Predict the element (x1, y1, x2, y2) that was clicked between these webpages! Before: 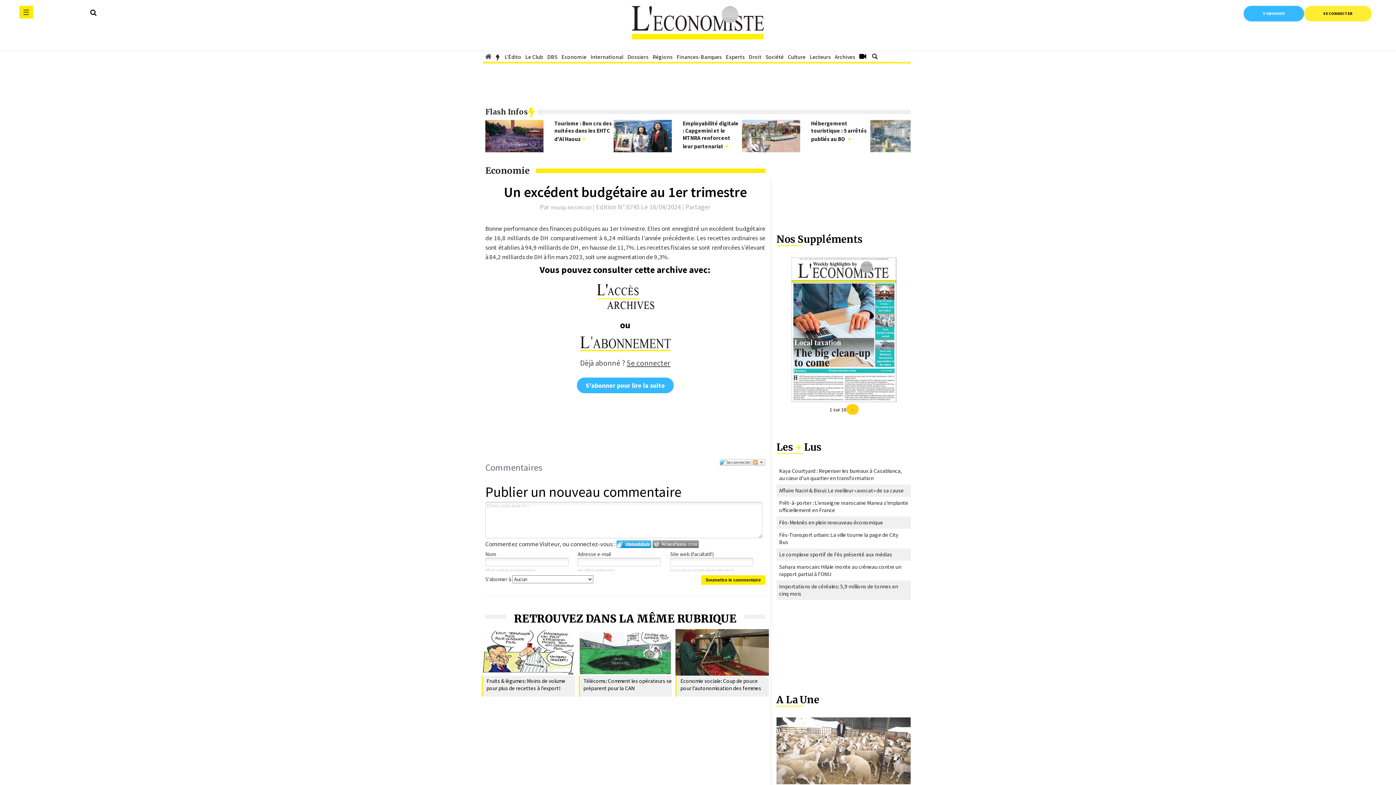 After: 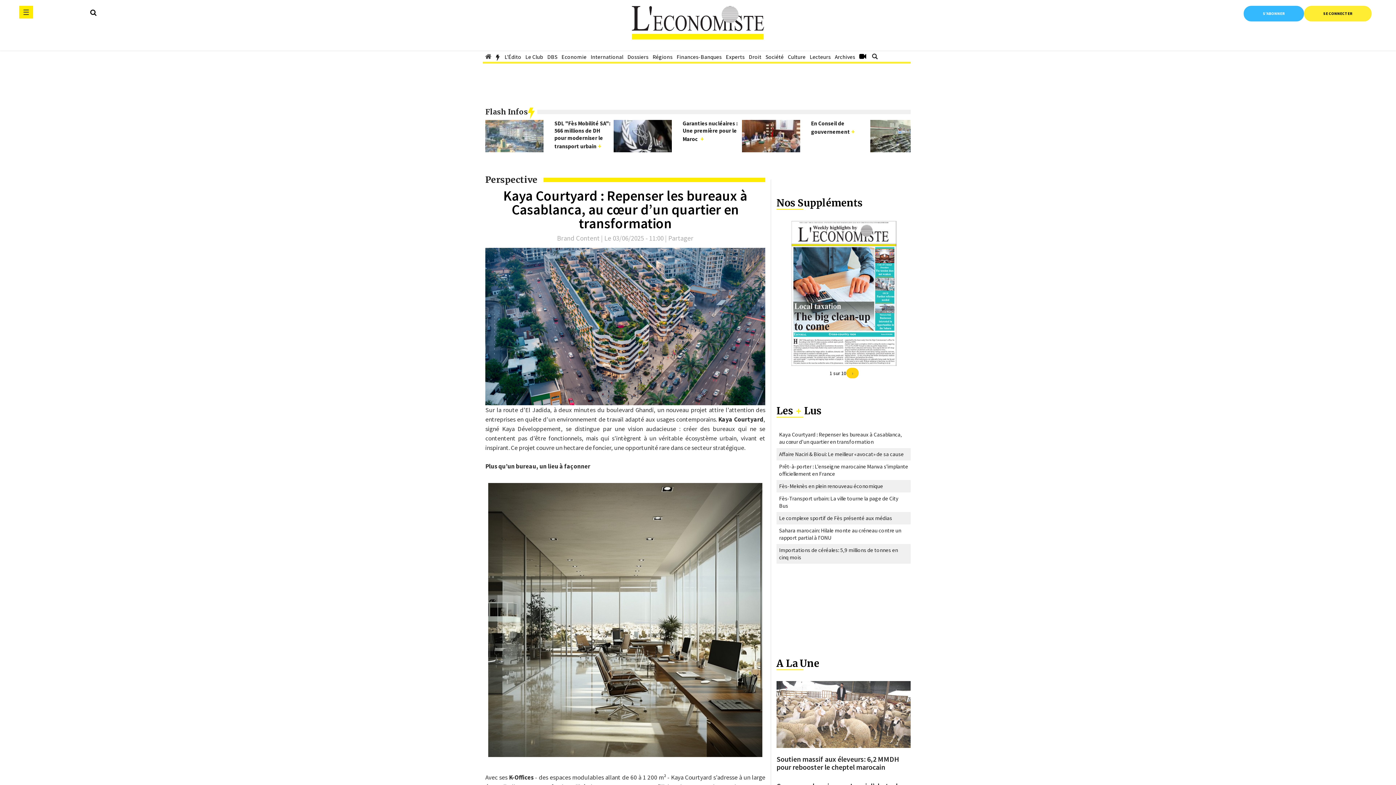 Action: bbox: (779, 467, 902, 481) label: Kaya Courtyard : Repenser les bureaux à Casablanca, au cœur d’un quartier en transformation